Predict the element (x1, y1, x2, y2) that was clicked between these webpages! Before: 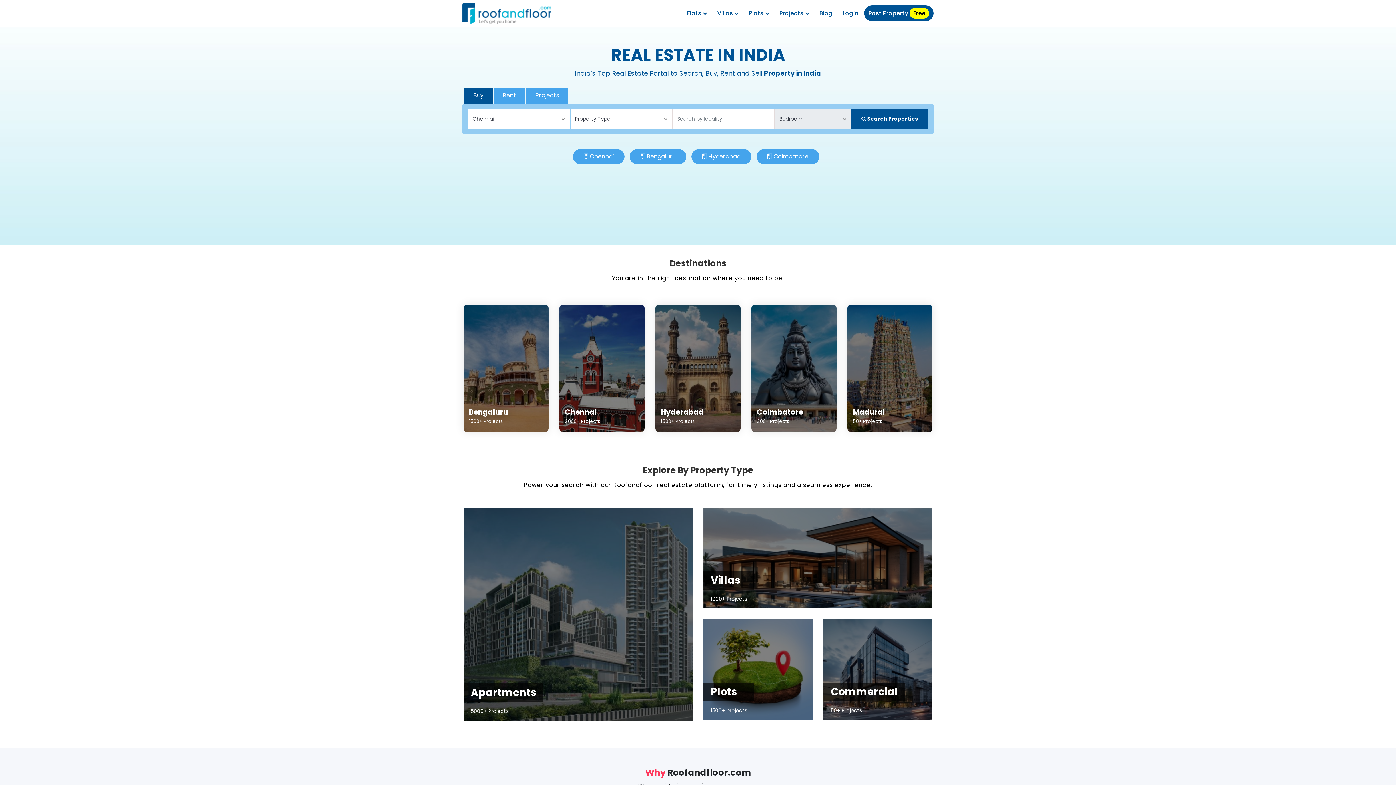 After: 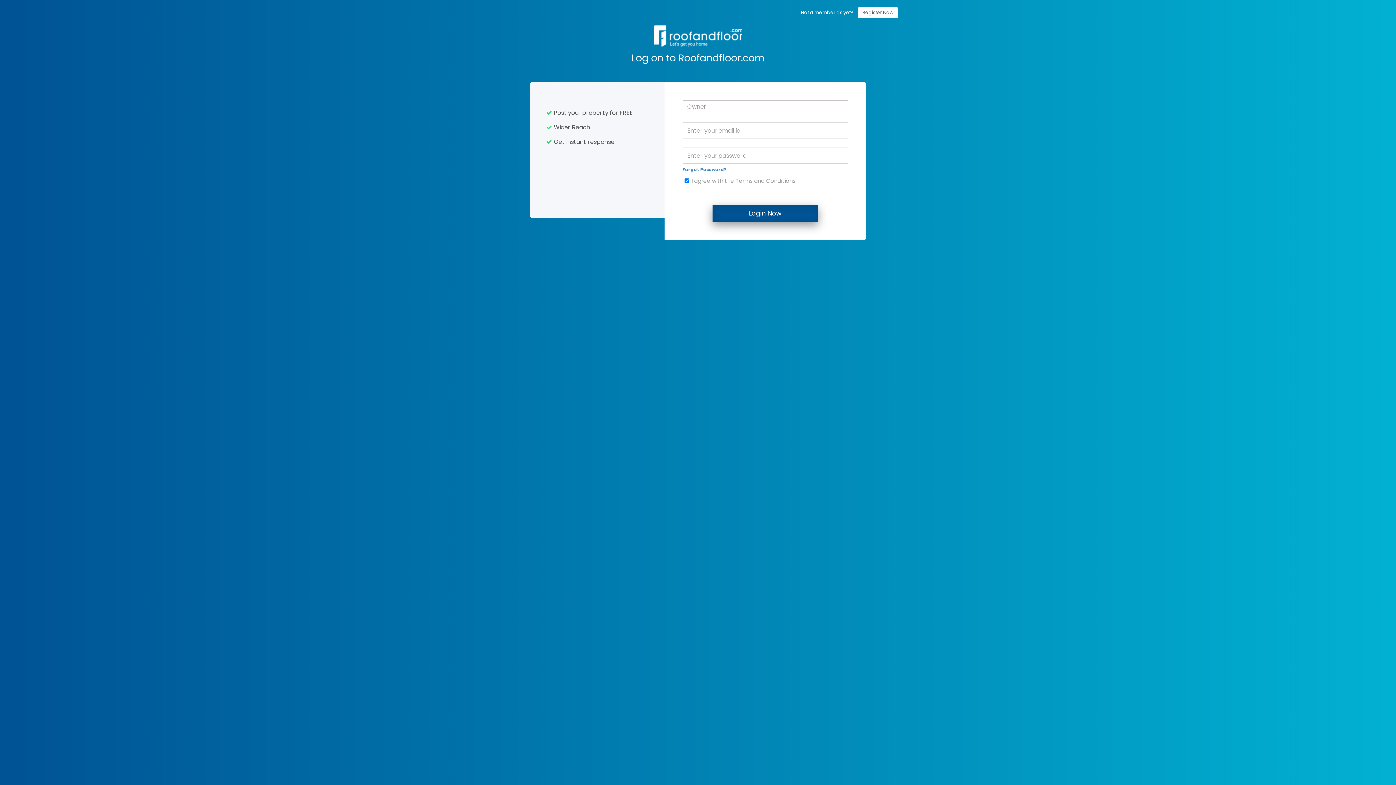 Action: bbox: (838, 5, 862, 21) label: Login